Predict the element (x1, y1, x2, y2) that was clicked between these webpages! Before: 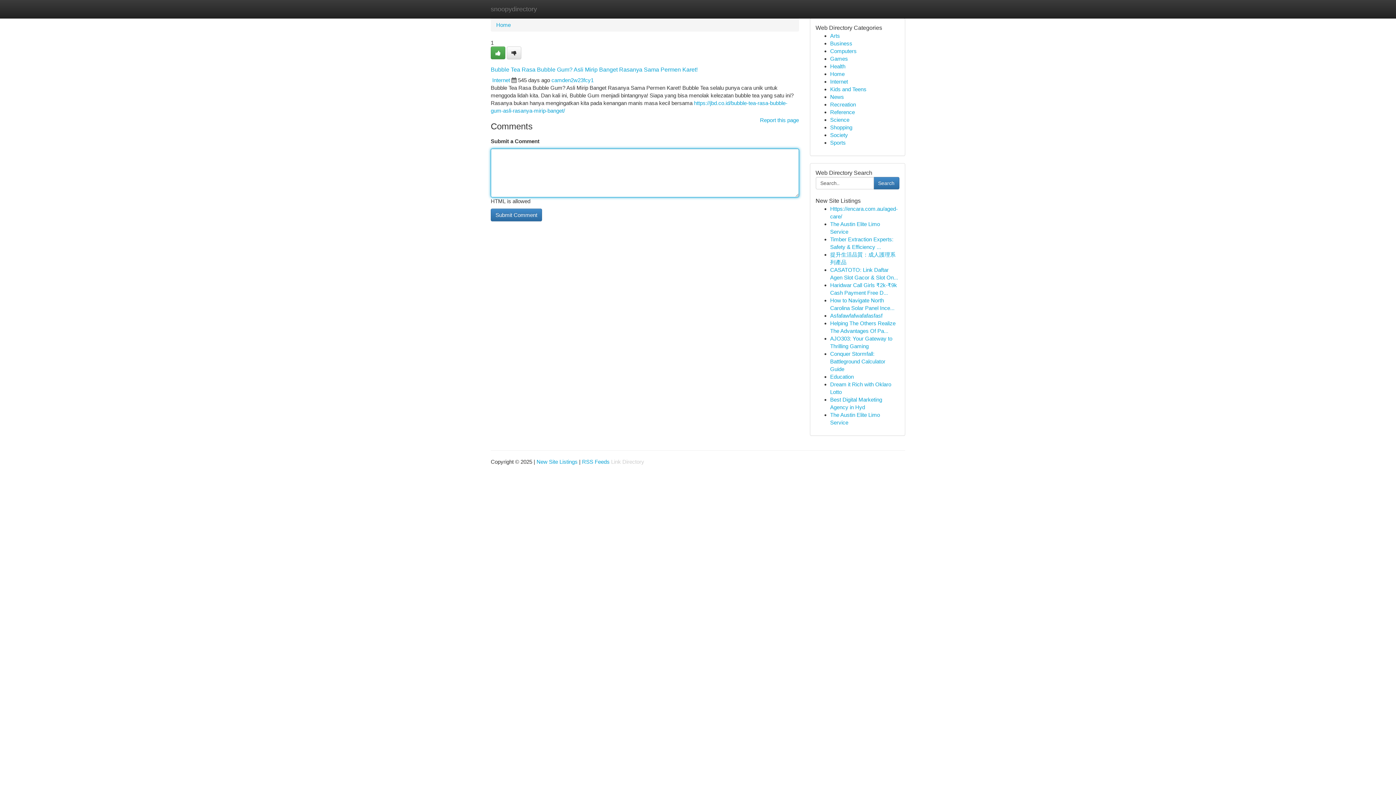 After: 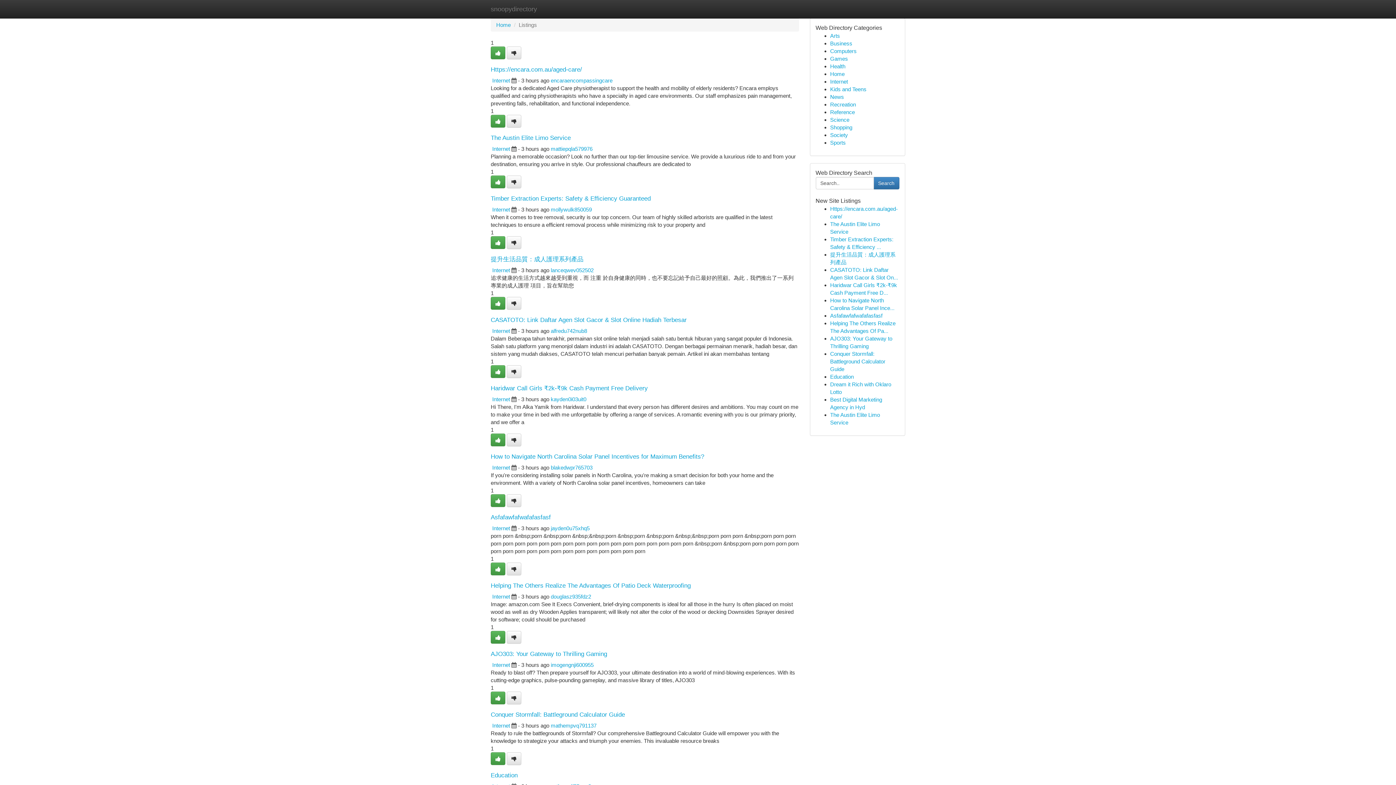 Action: label: Recreation bbox: (830, 101, 856, 107)